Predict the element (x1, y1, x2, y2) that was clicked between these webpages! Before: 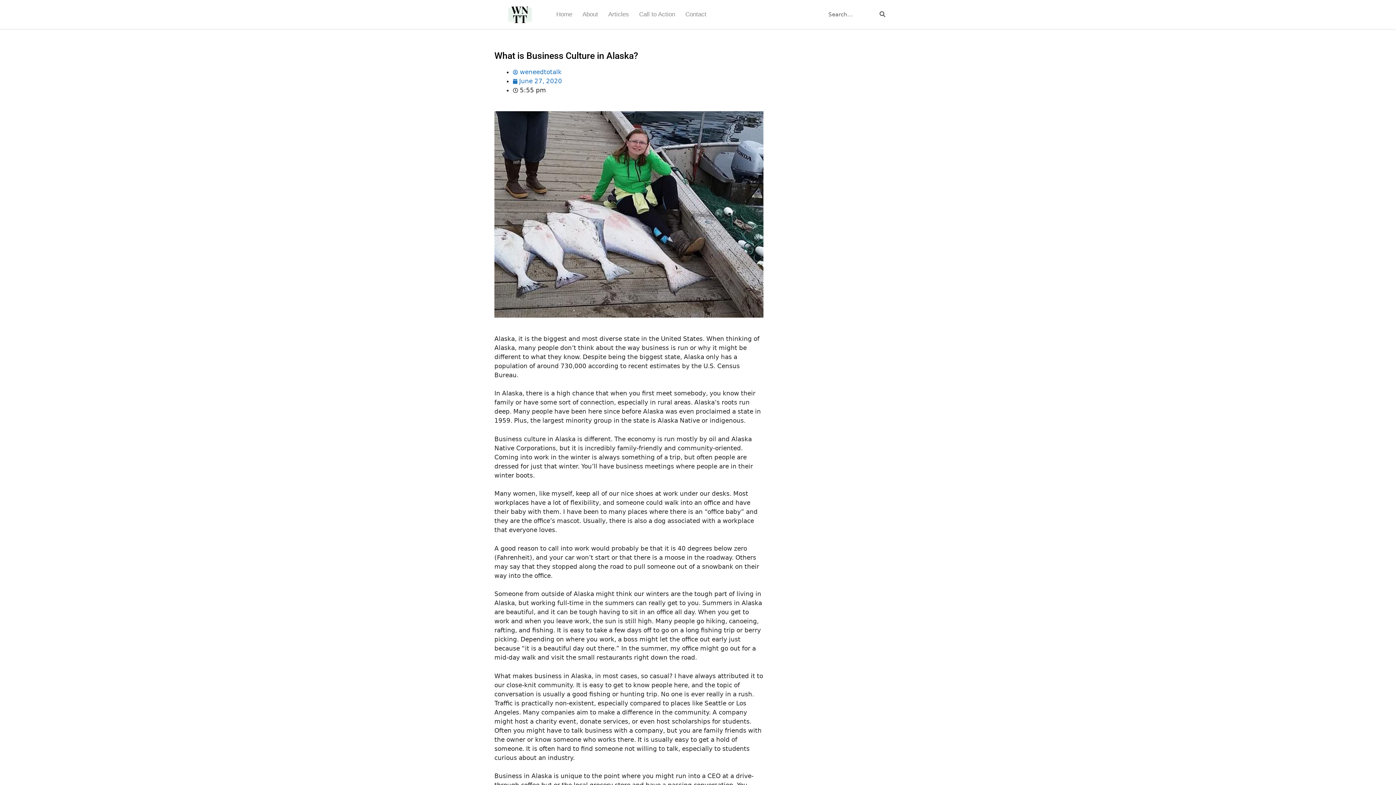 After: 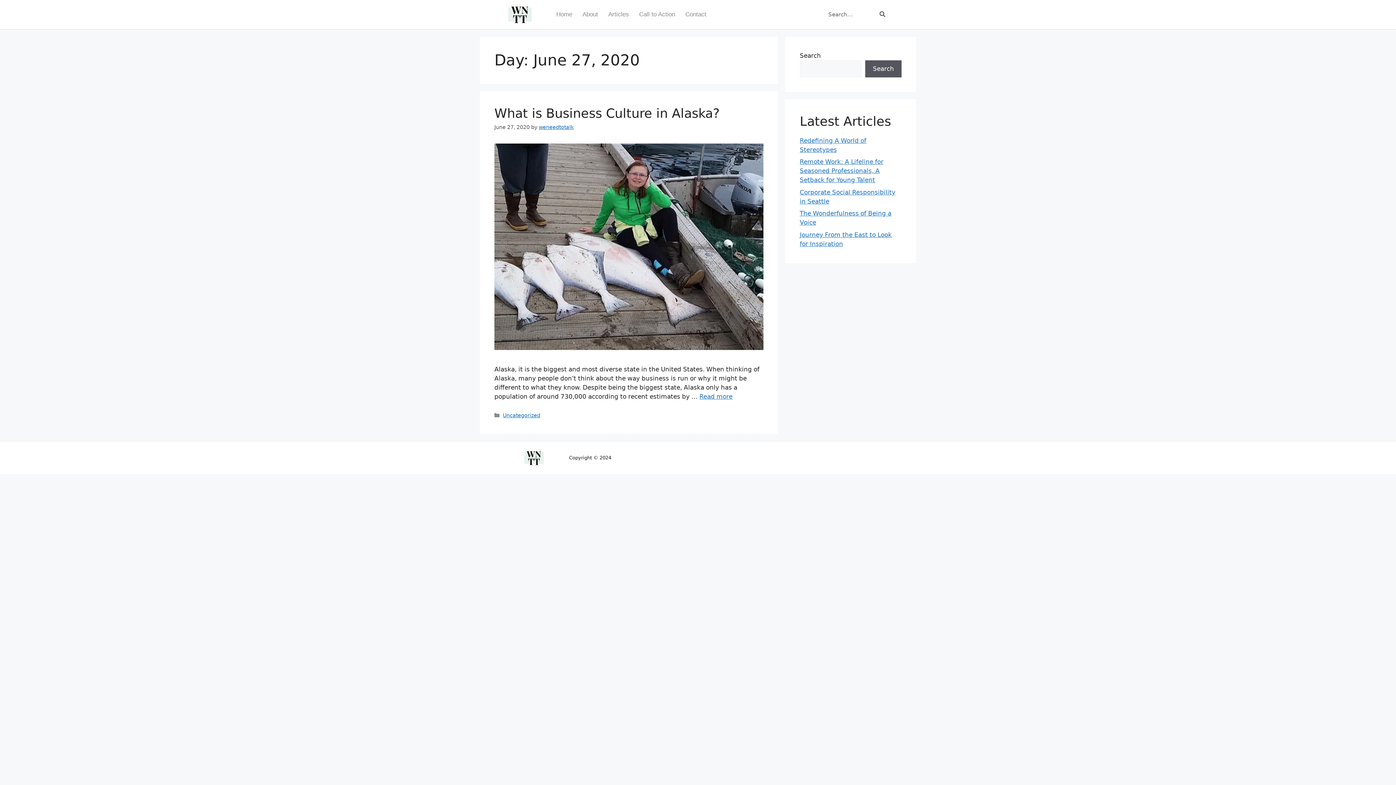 Action: bbox: (513, 77, 562, 84) label:  June 27, 2020